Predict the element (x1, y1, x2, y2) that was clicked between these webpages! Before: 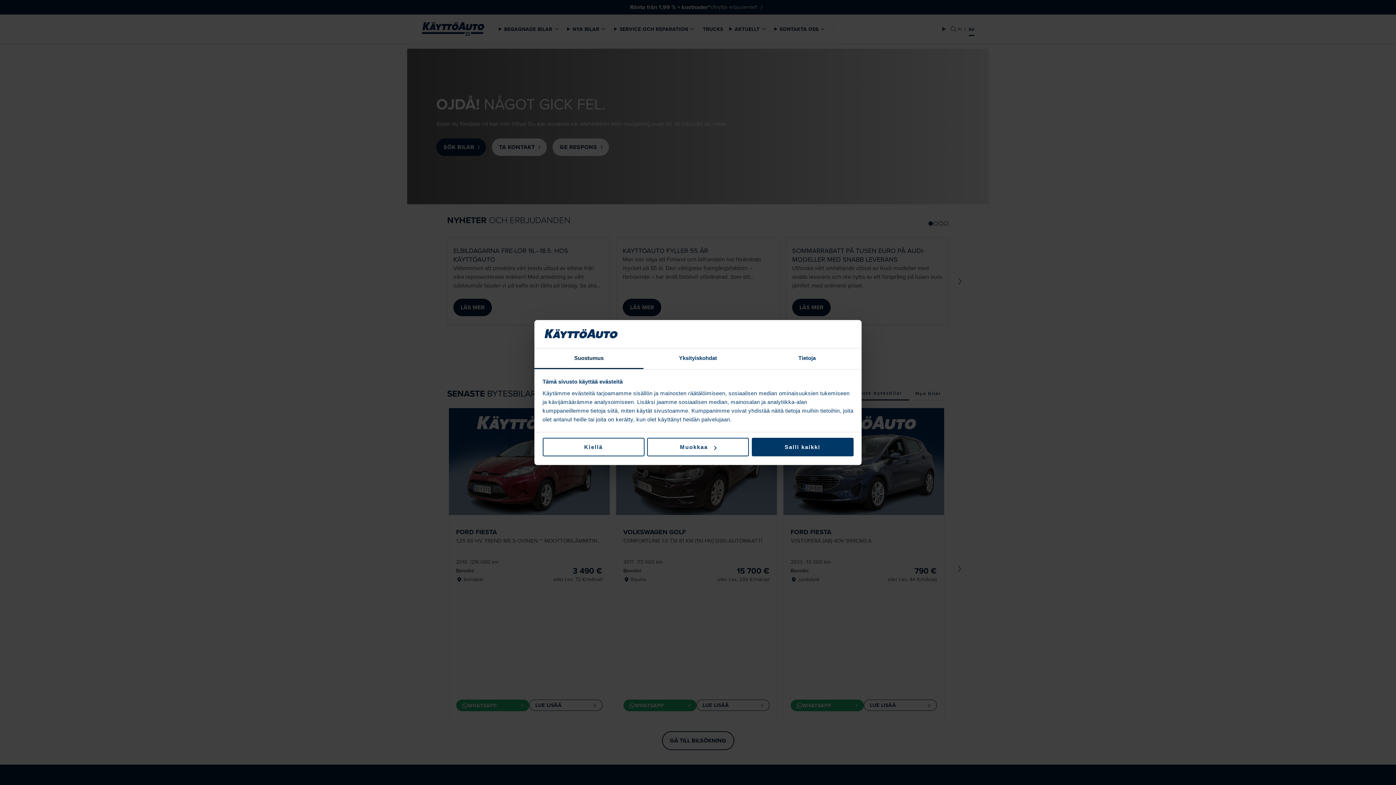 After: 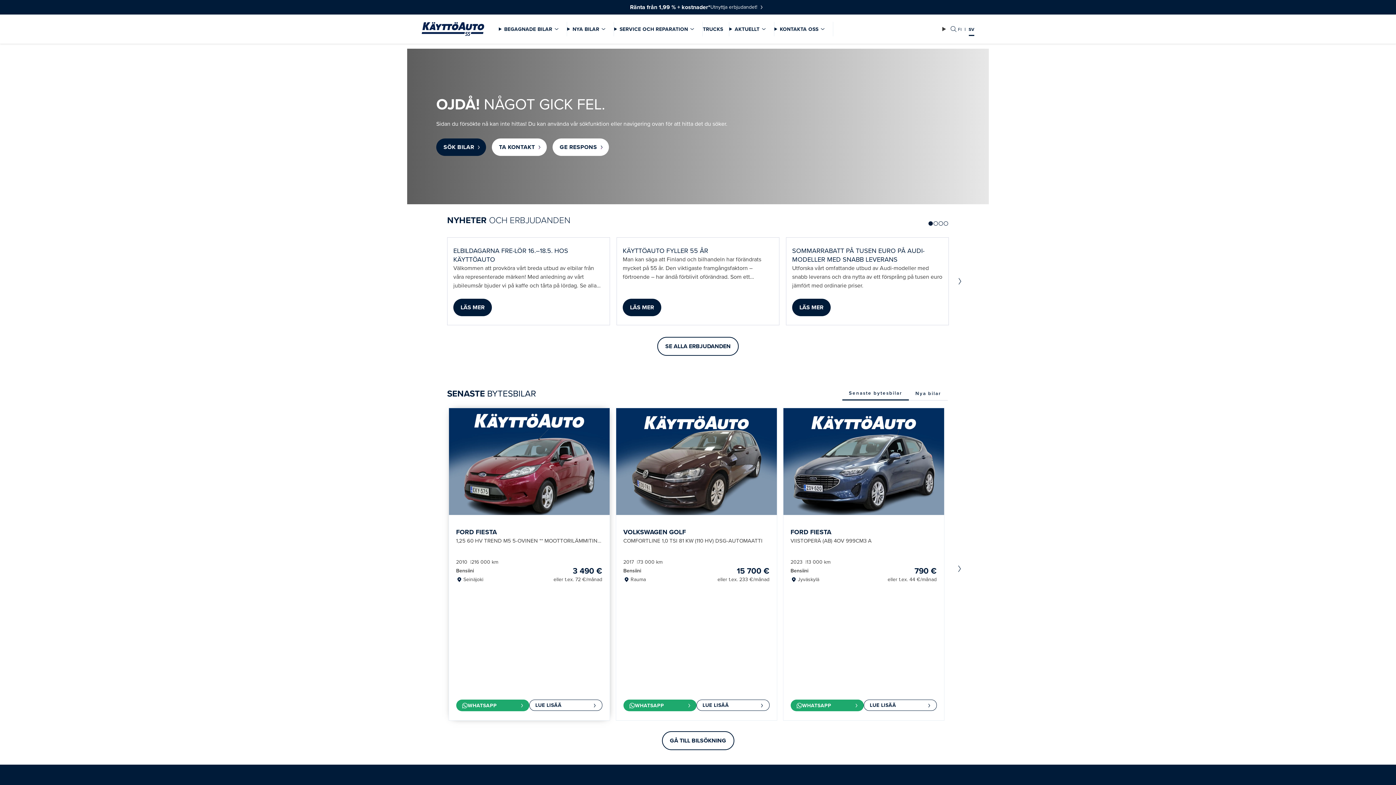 Action: bbox: (542, 438, 644, 456) label: Kiellä